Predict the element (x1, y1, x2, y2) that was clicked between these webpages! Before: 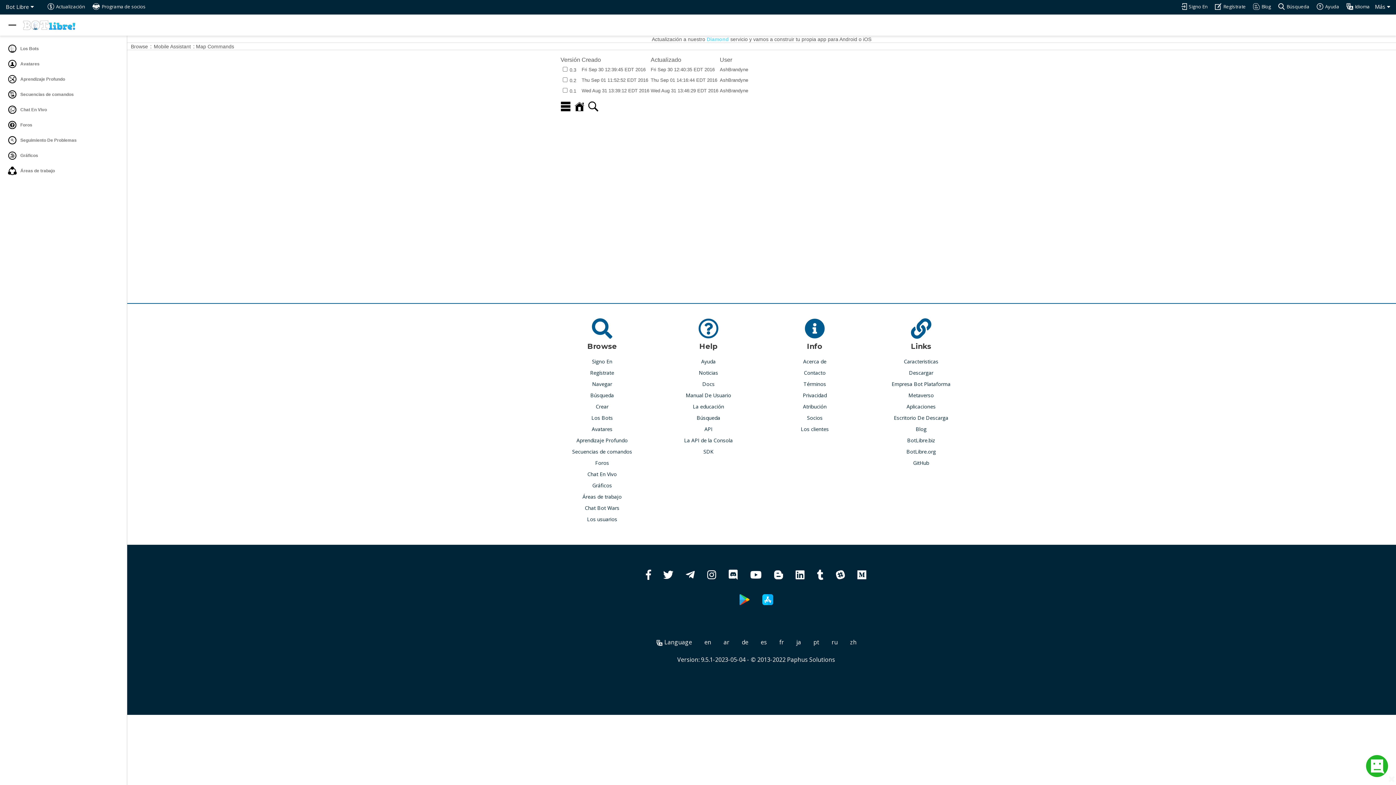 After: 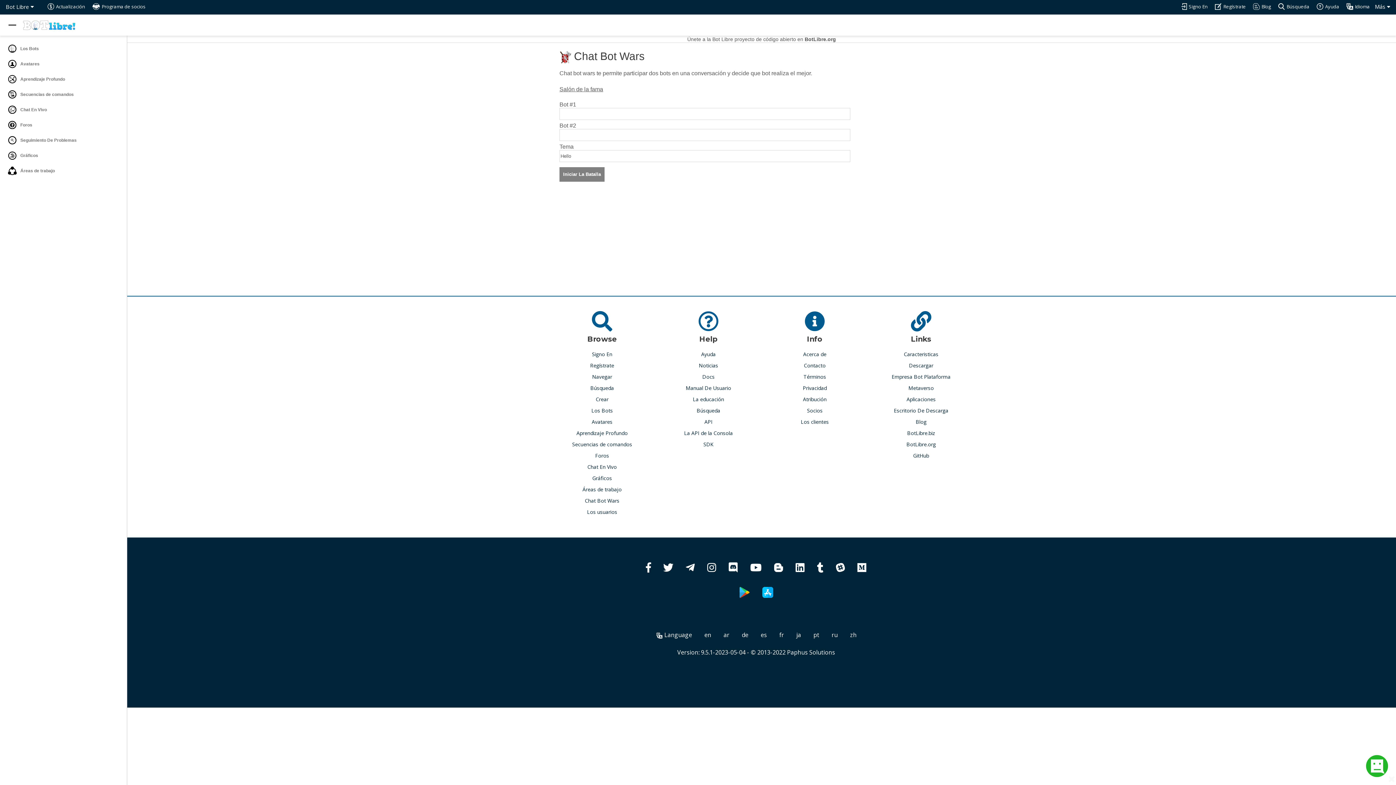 Action: bbox: (585, 504, 619, 512) label: Chat Bot Wars